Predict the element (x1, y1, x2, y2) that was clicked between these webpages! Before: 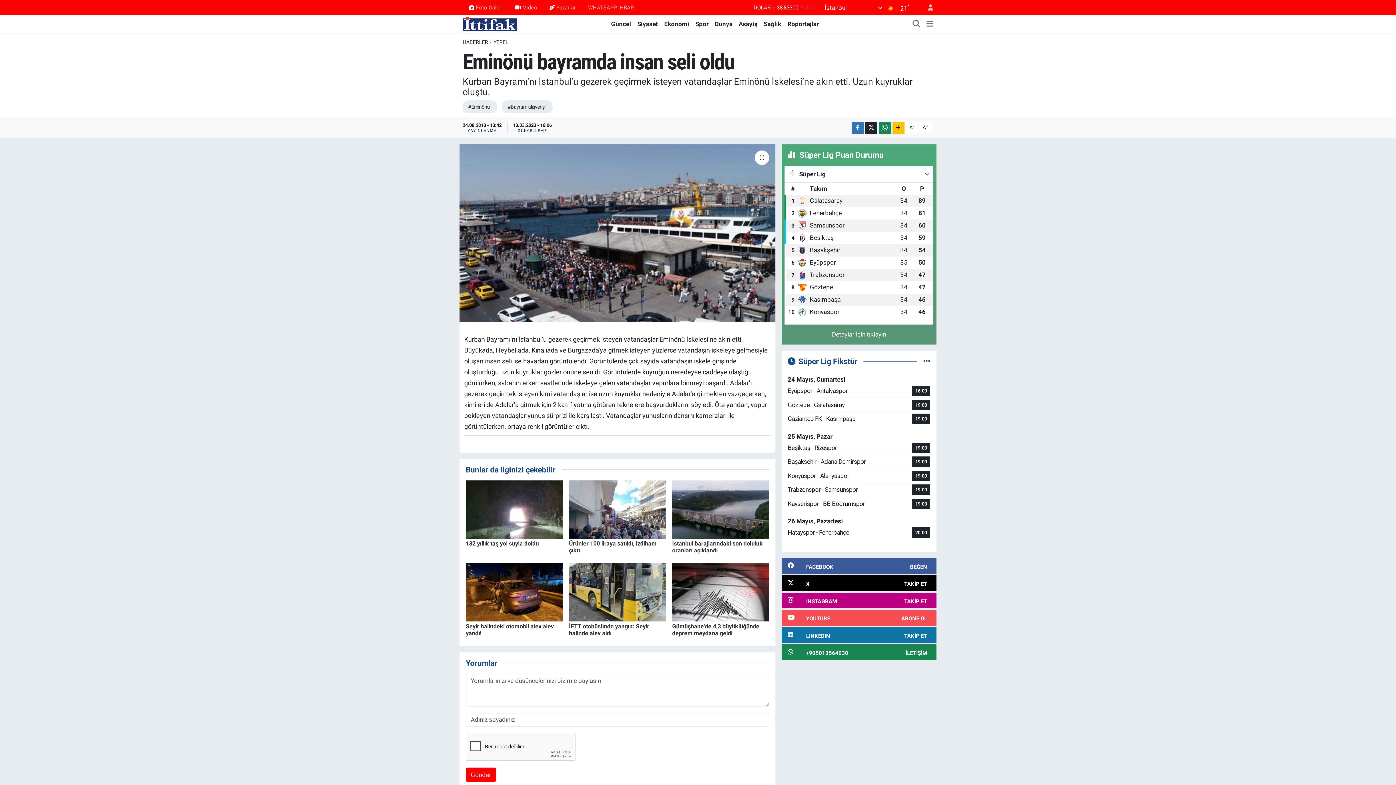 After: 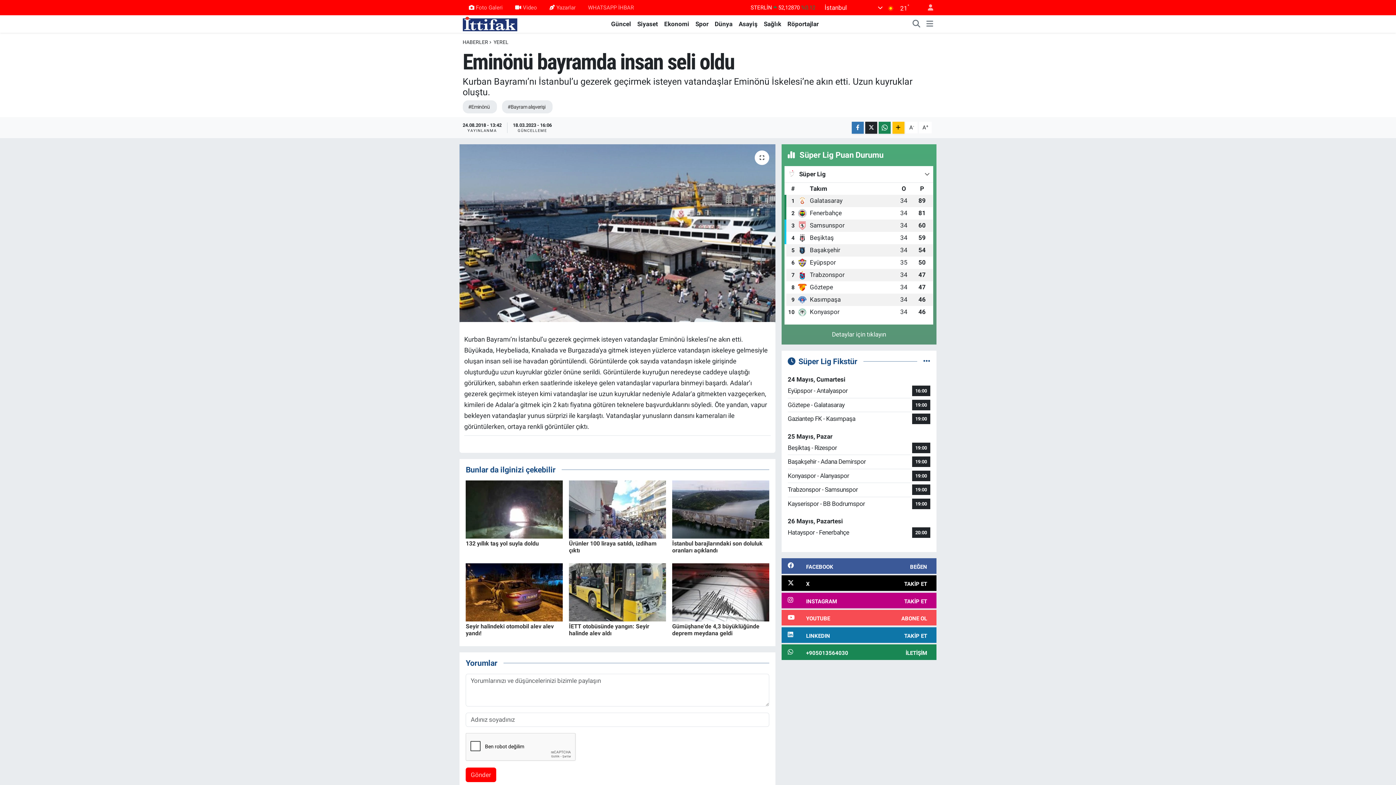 Action: label: Ekonomi bbox: (661, 19, 692, 28)